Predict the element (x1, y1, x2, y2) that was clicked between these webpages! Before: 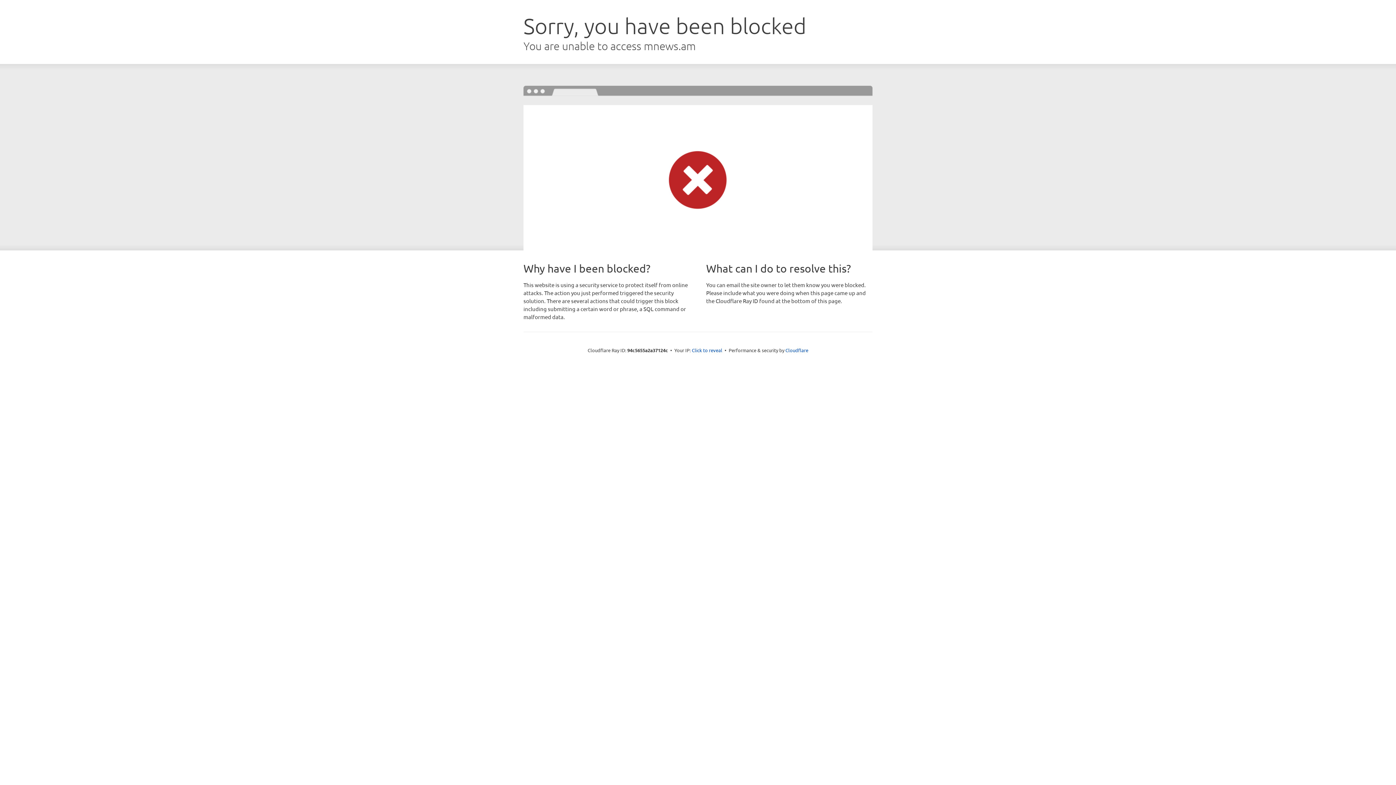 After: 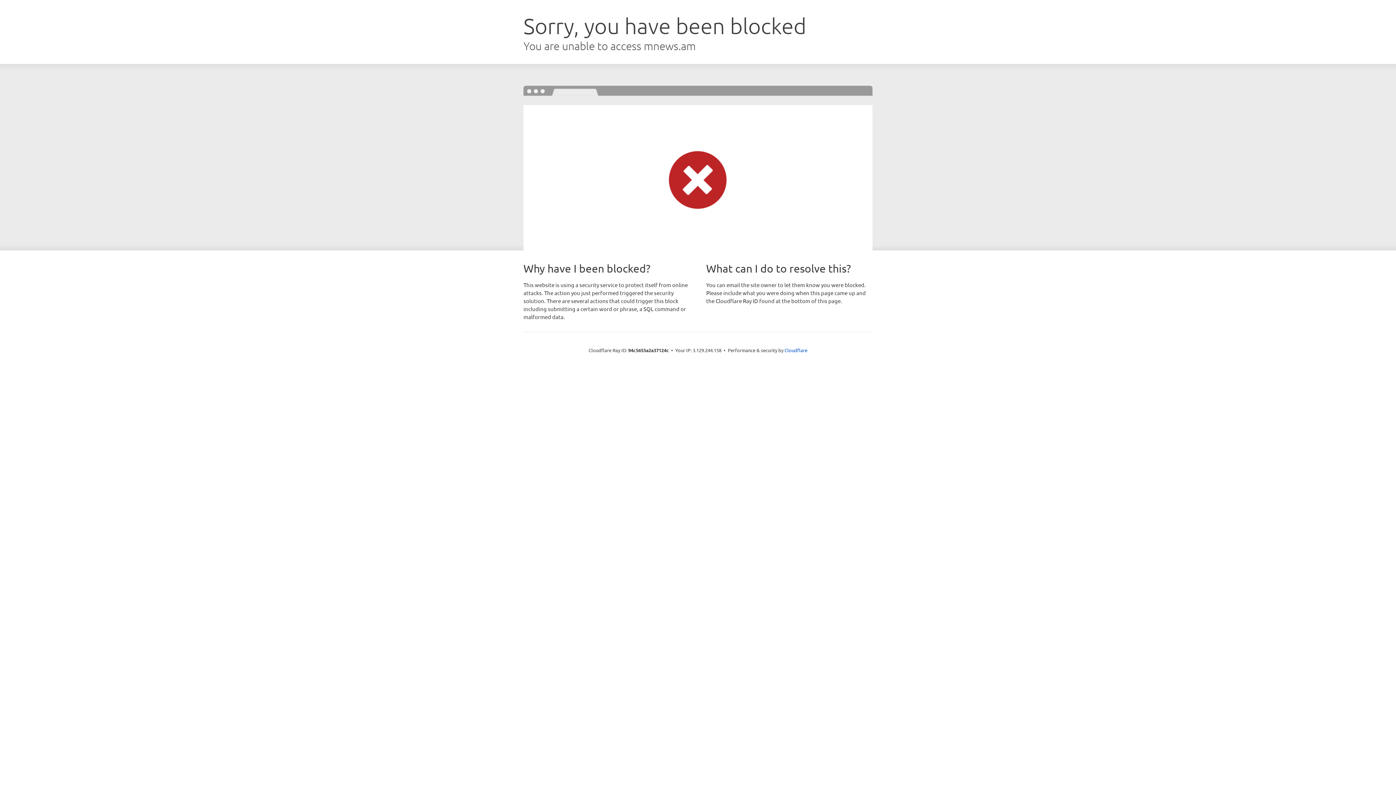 Action: bbox: (692, 346, 722, 353) label: Click to reveal